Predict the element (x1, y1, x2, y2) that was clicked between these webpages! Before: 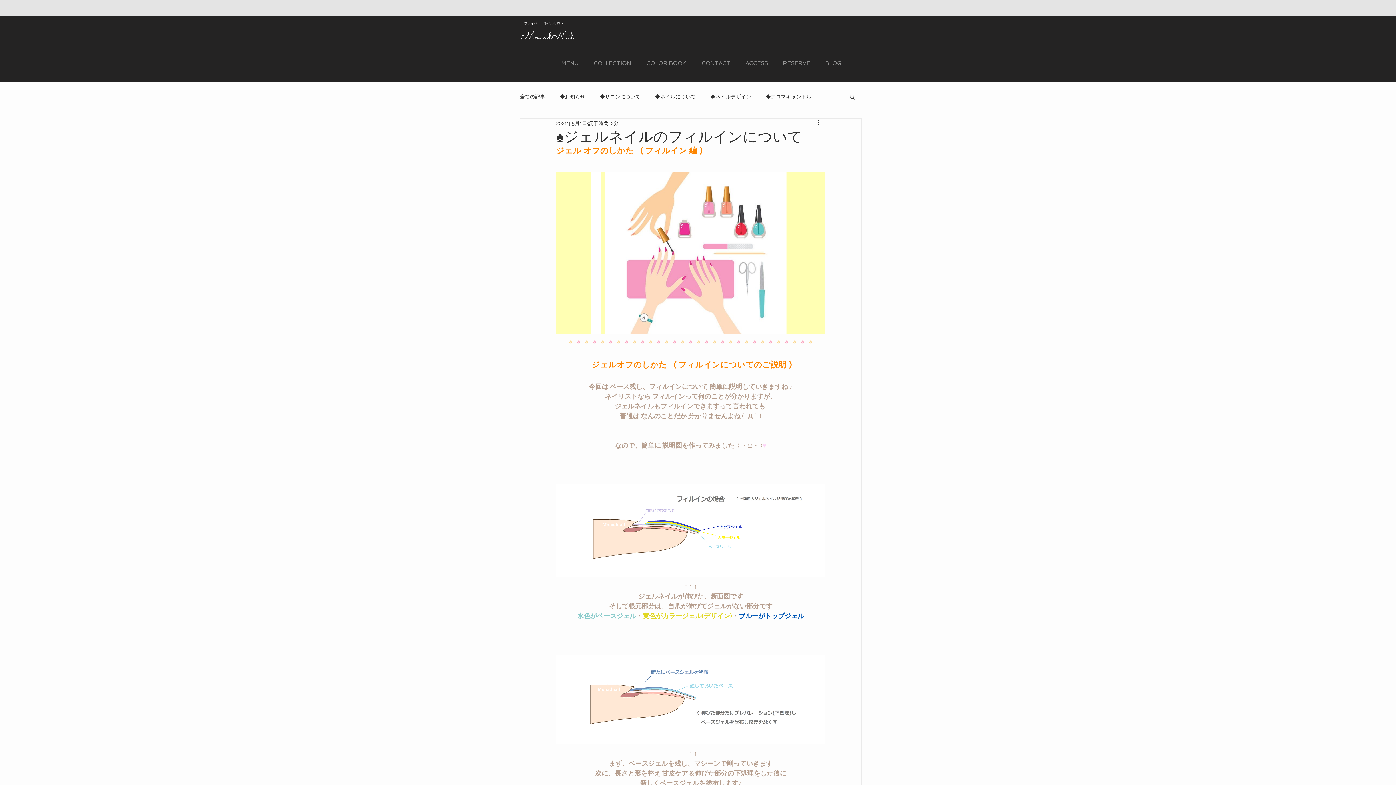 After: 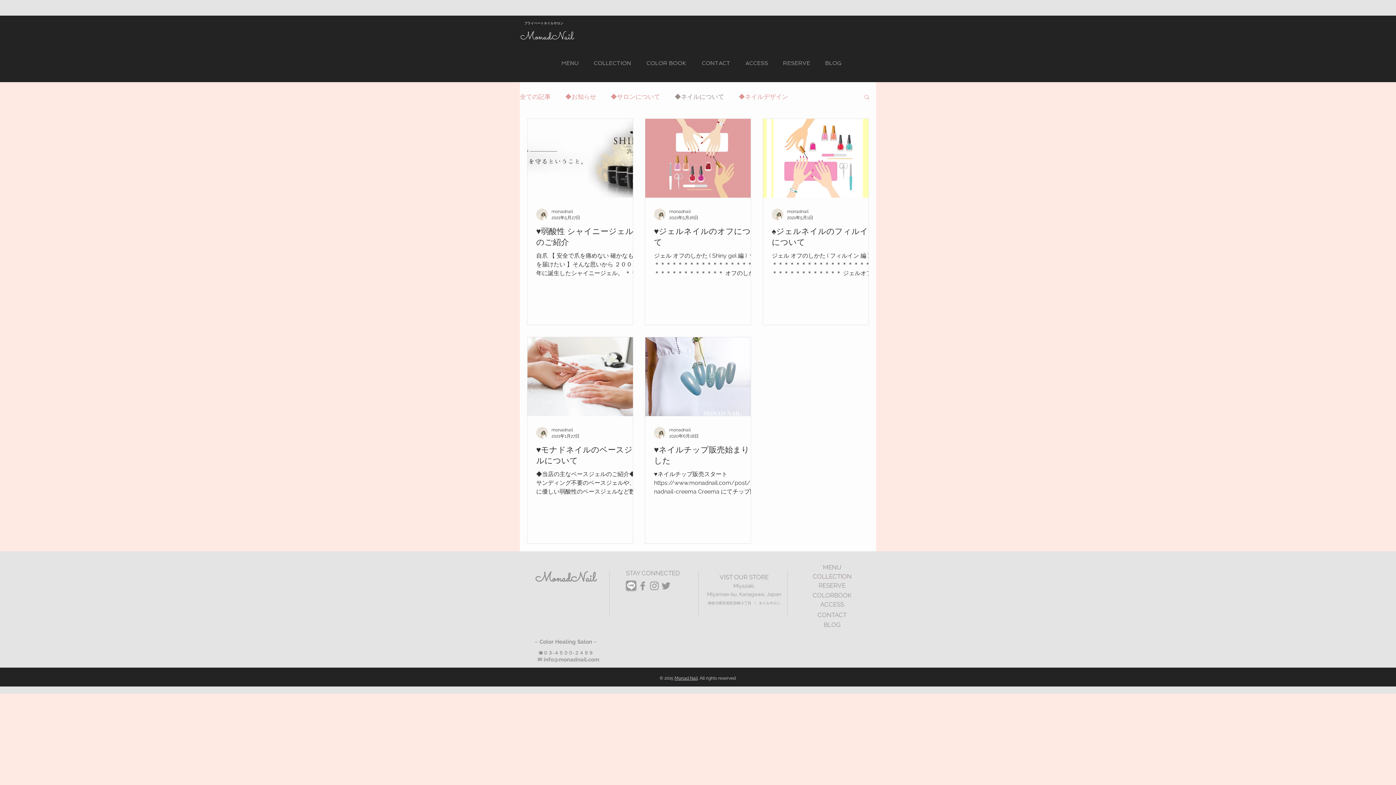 Action: label: ◆ネイルについて bbox: (655, 93, 696, 100)